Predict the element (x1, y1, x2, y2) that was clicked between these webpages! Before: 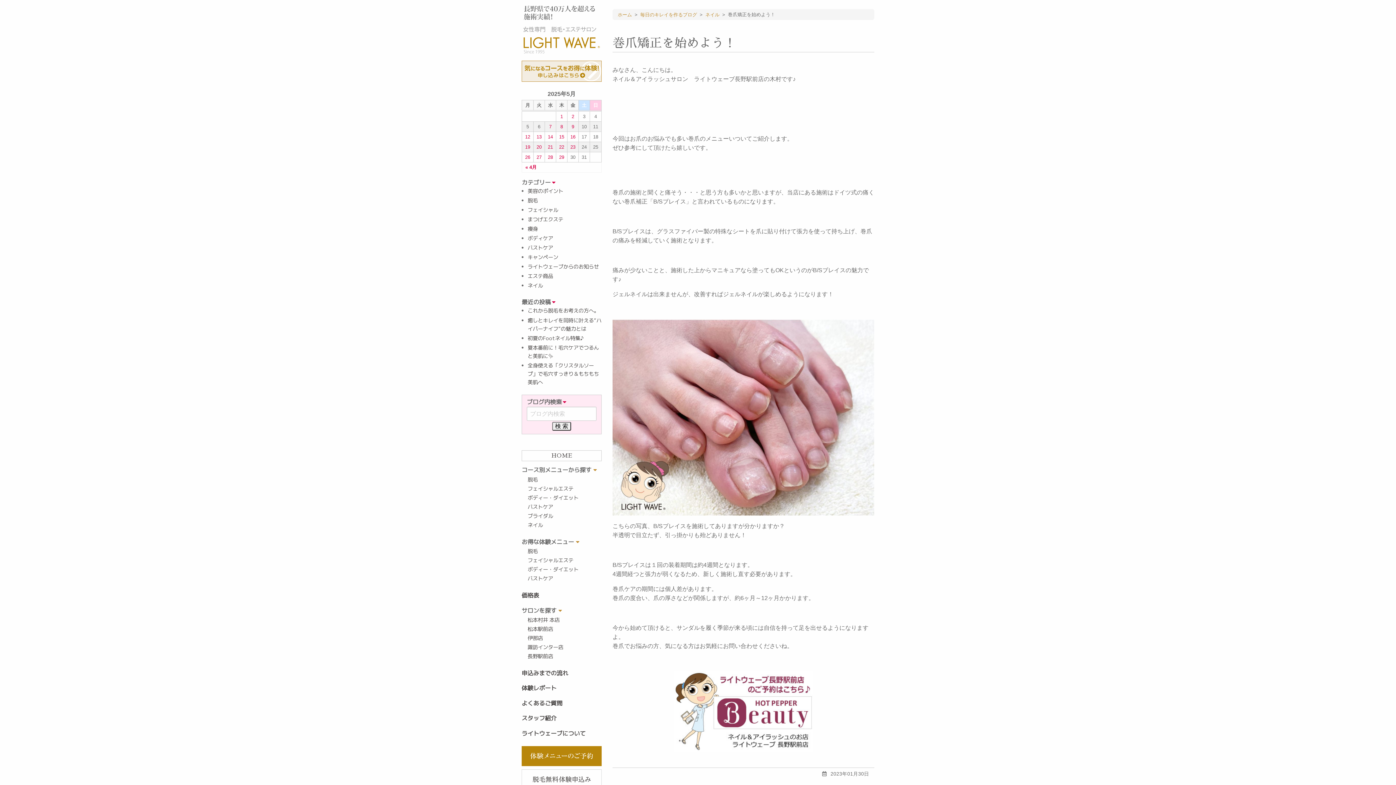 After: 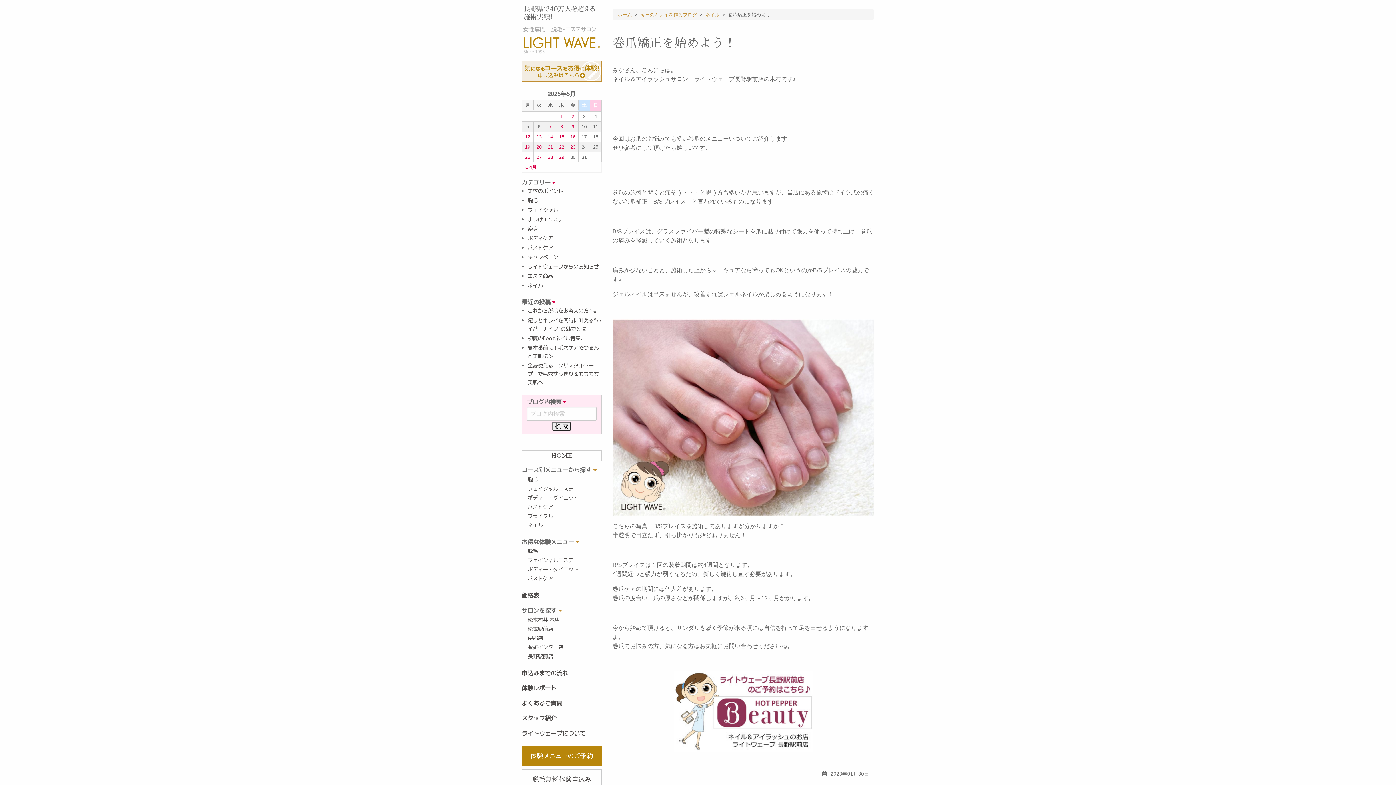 Action: bbox: (527, 512, 553, 519) label: ブライダル